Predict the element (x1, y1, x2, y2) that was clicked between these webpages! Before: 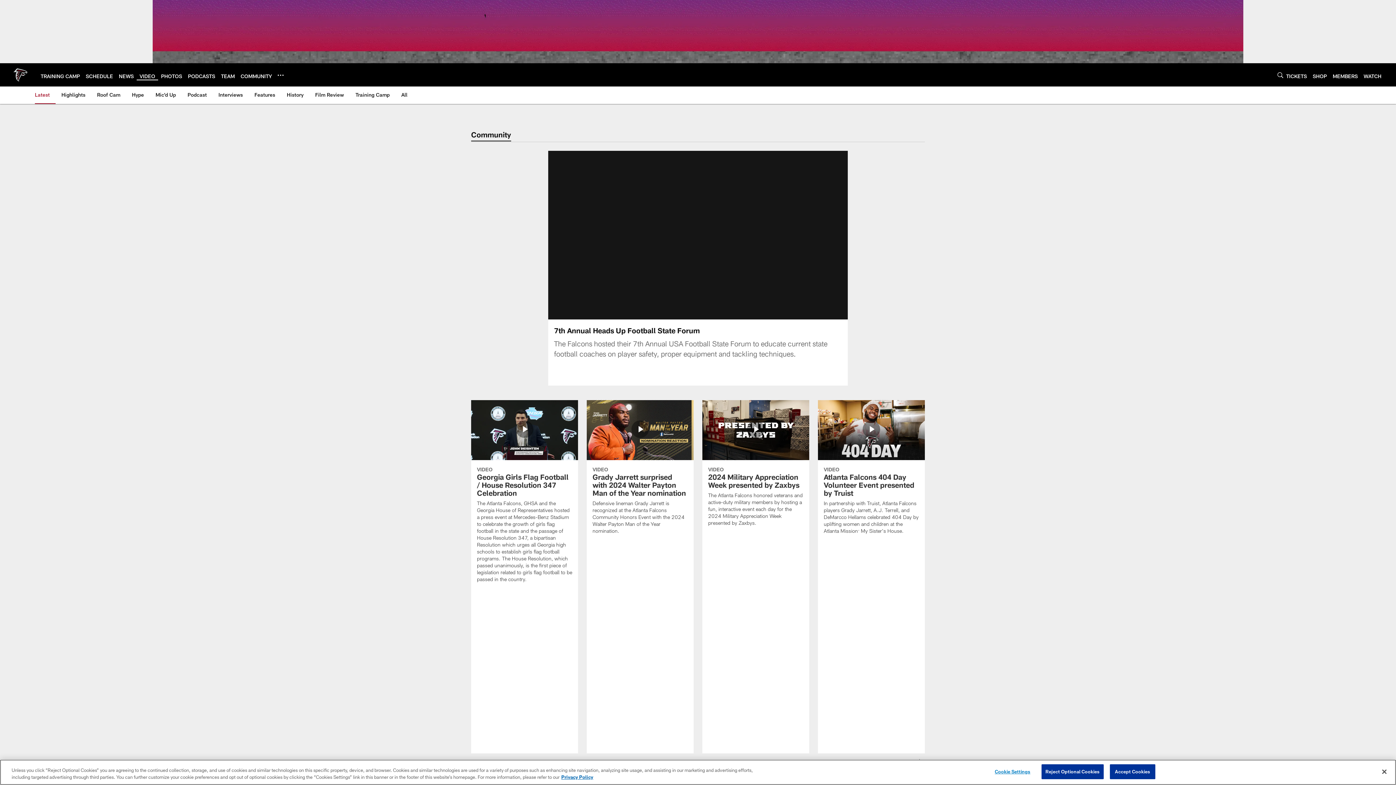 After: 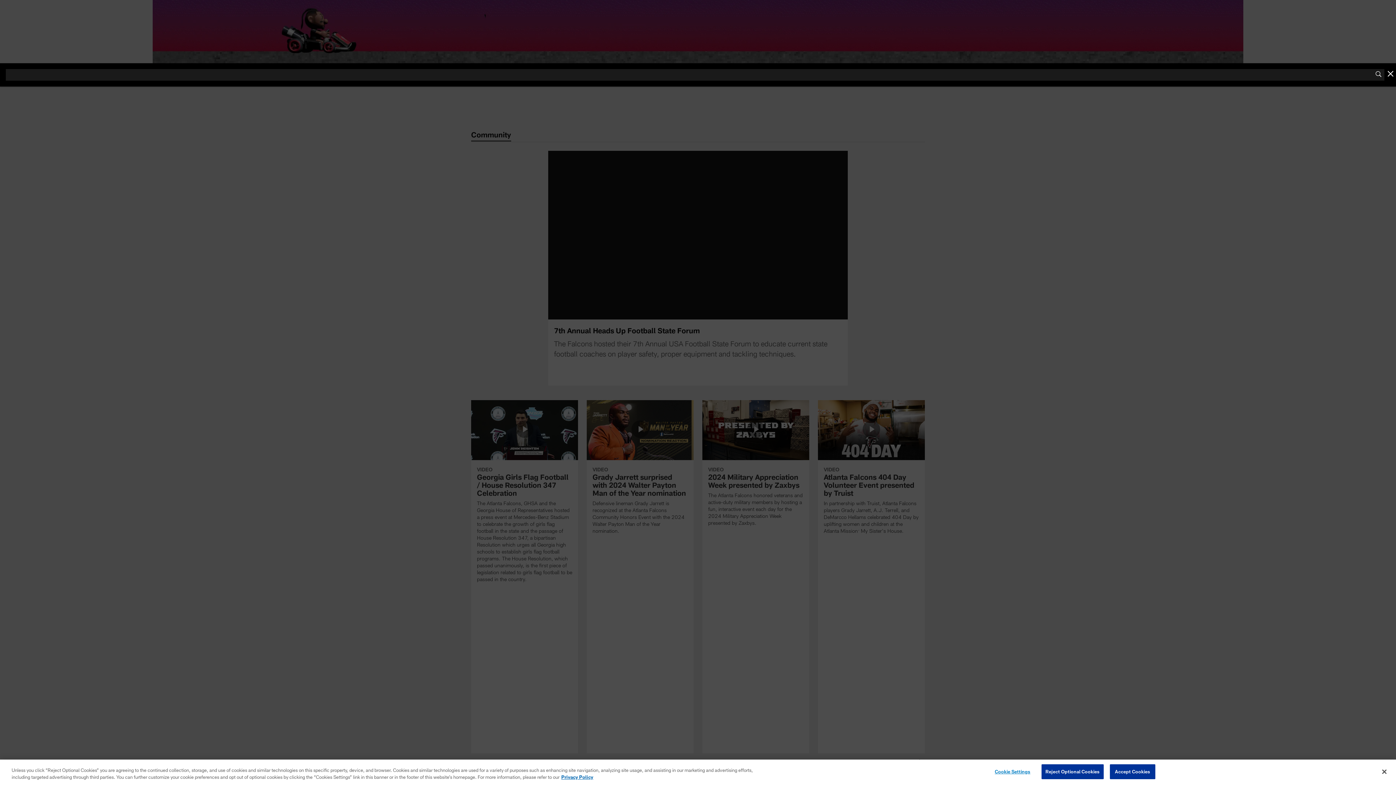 Action: bbox: (1277, 70, 1283, 79) label: Search